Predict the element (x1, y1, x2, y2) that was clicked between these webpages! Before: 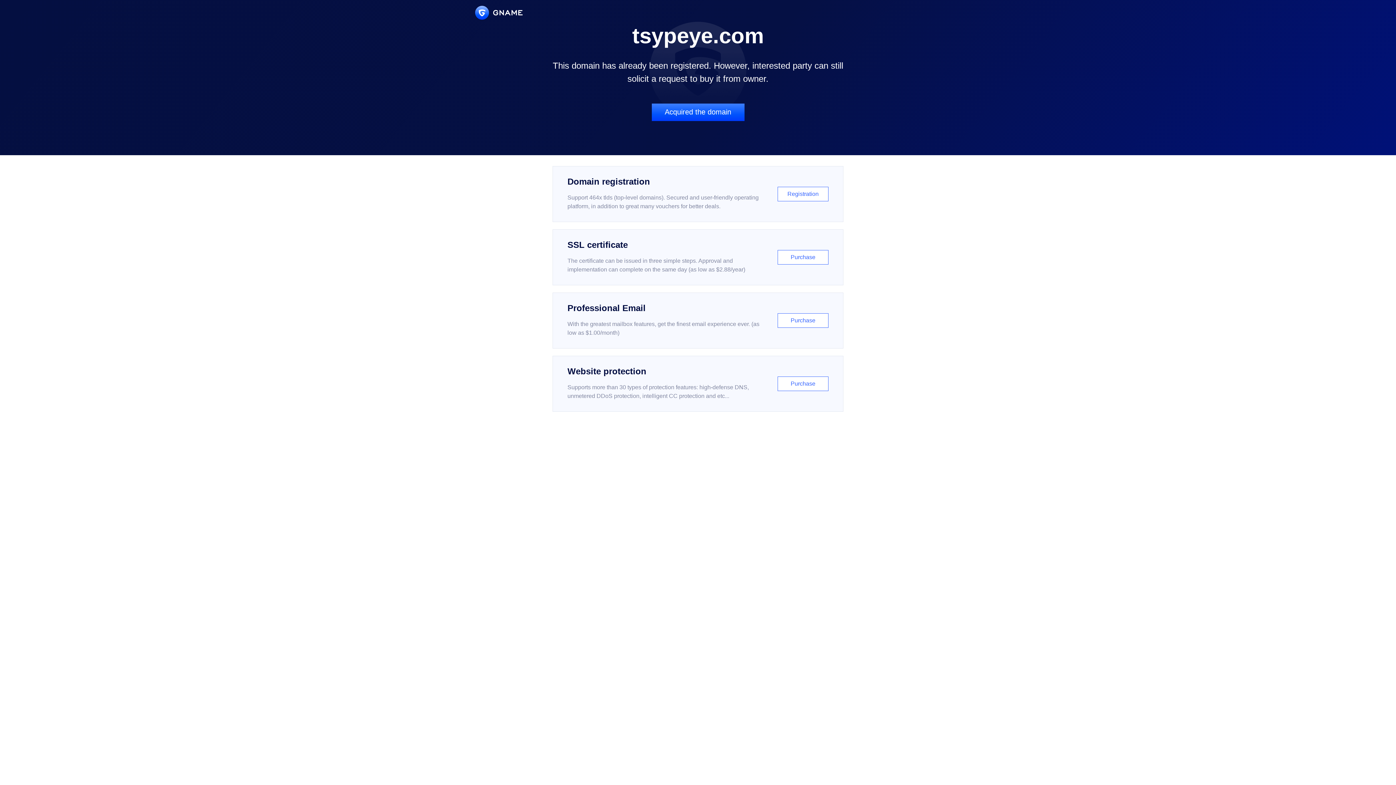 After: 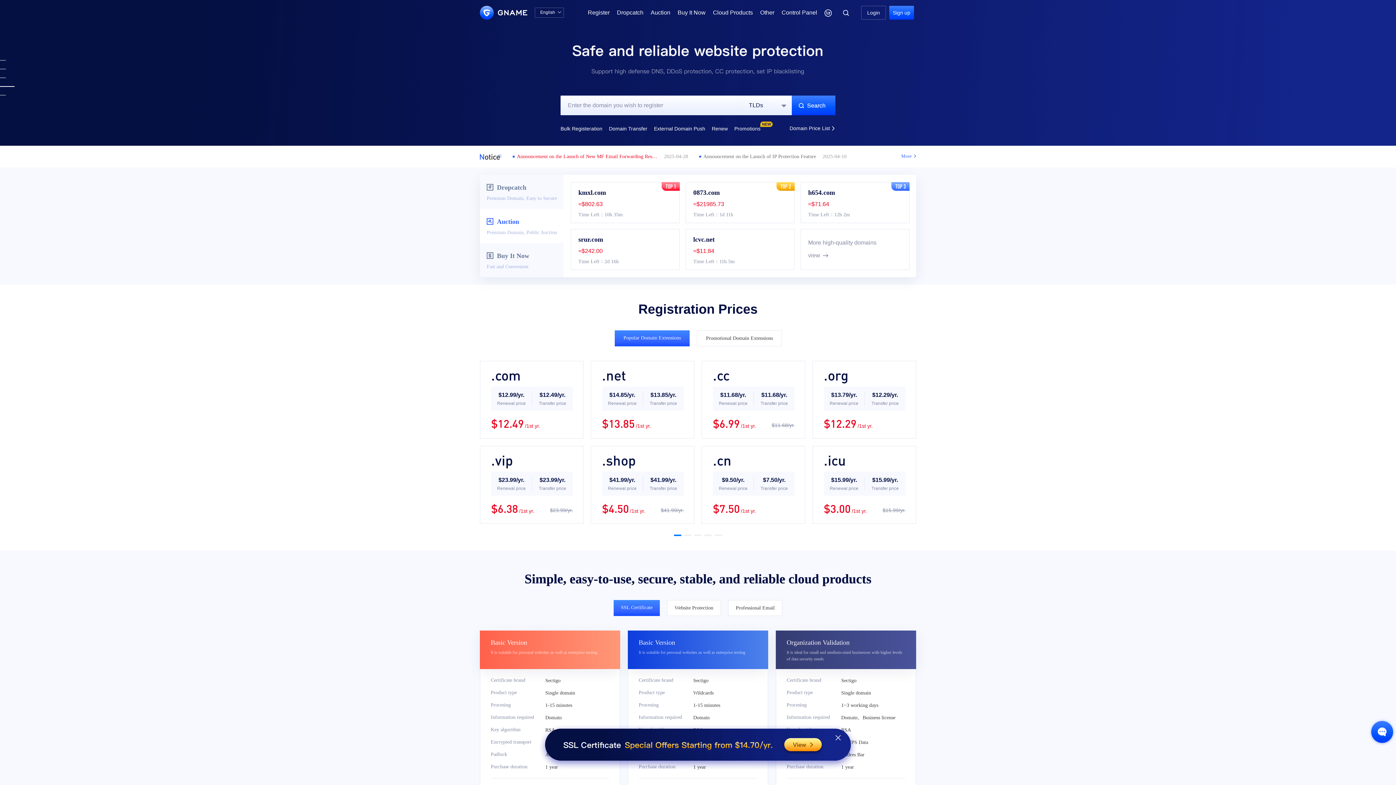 Action: bbox: (475, 5, 522, 19)